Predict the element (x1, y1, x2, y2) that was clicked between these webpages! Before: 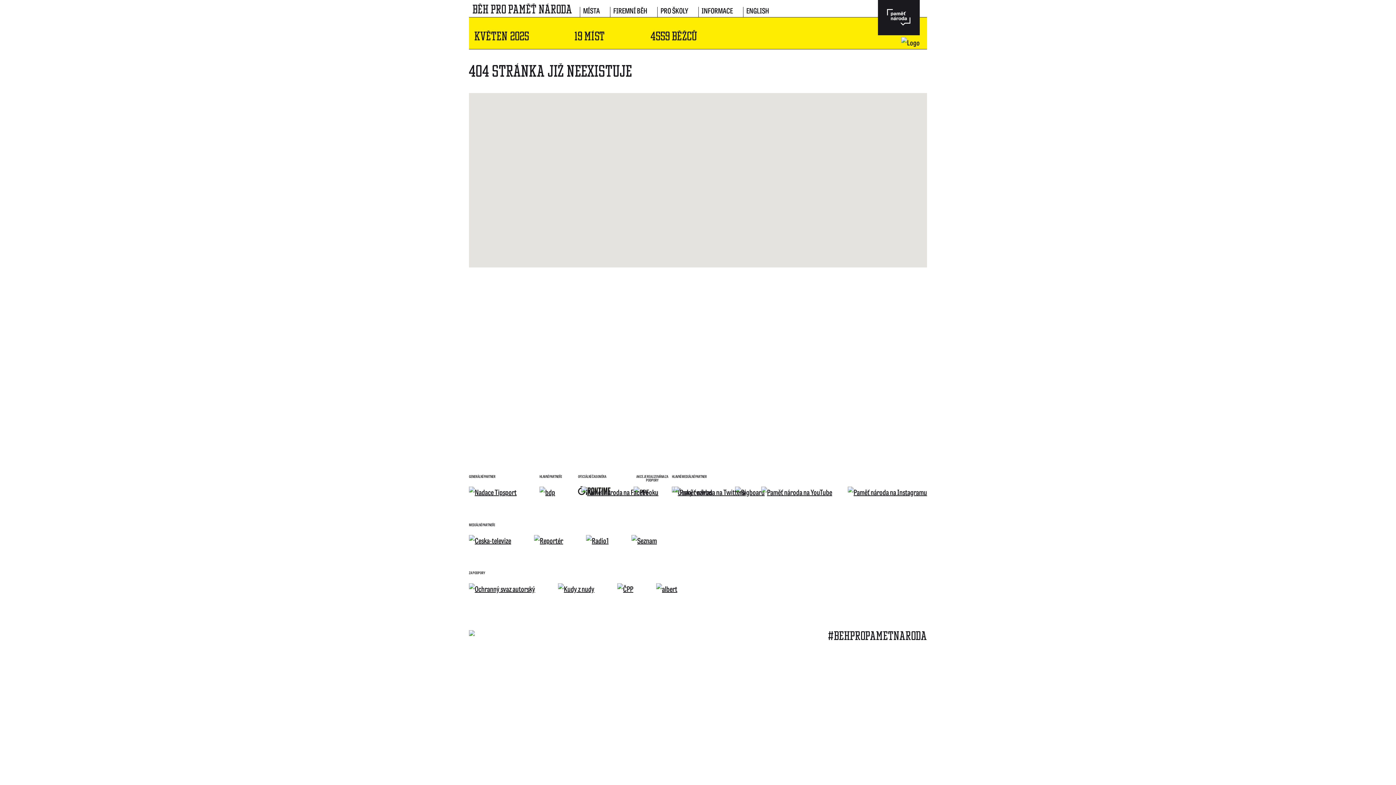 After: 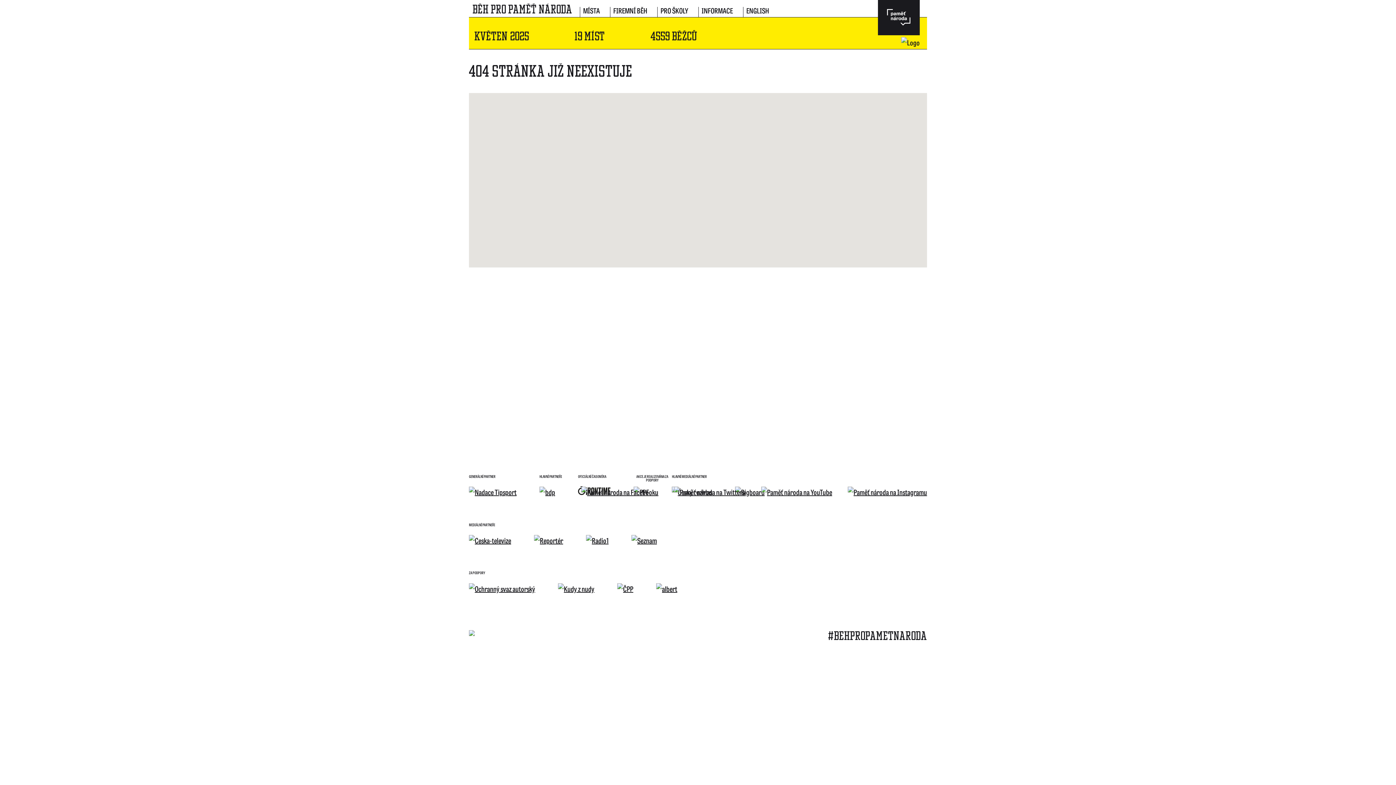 Action: bbox: (469, 486, 516, 497)